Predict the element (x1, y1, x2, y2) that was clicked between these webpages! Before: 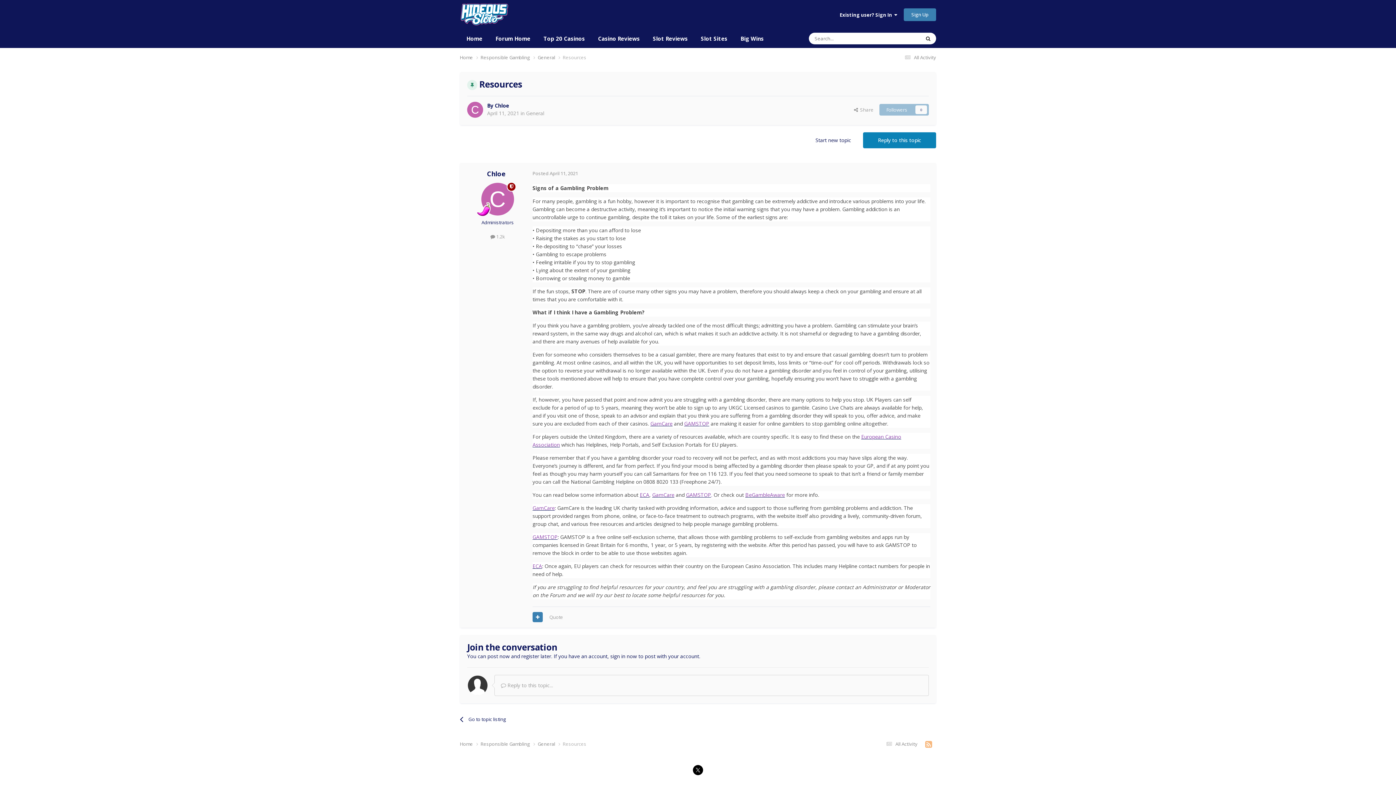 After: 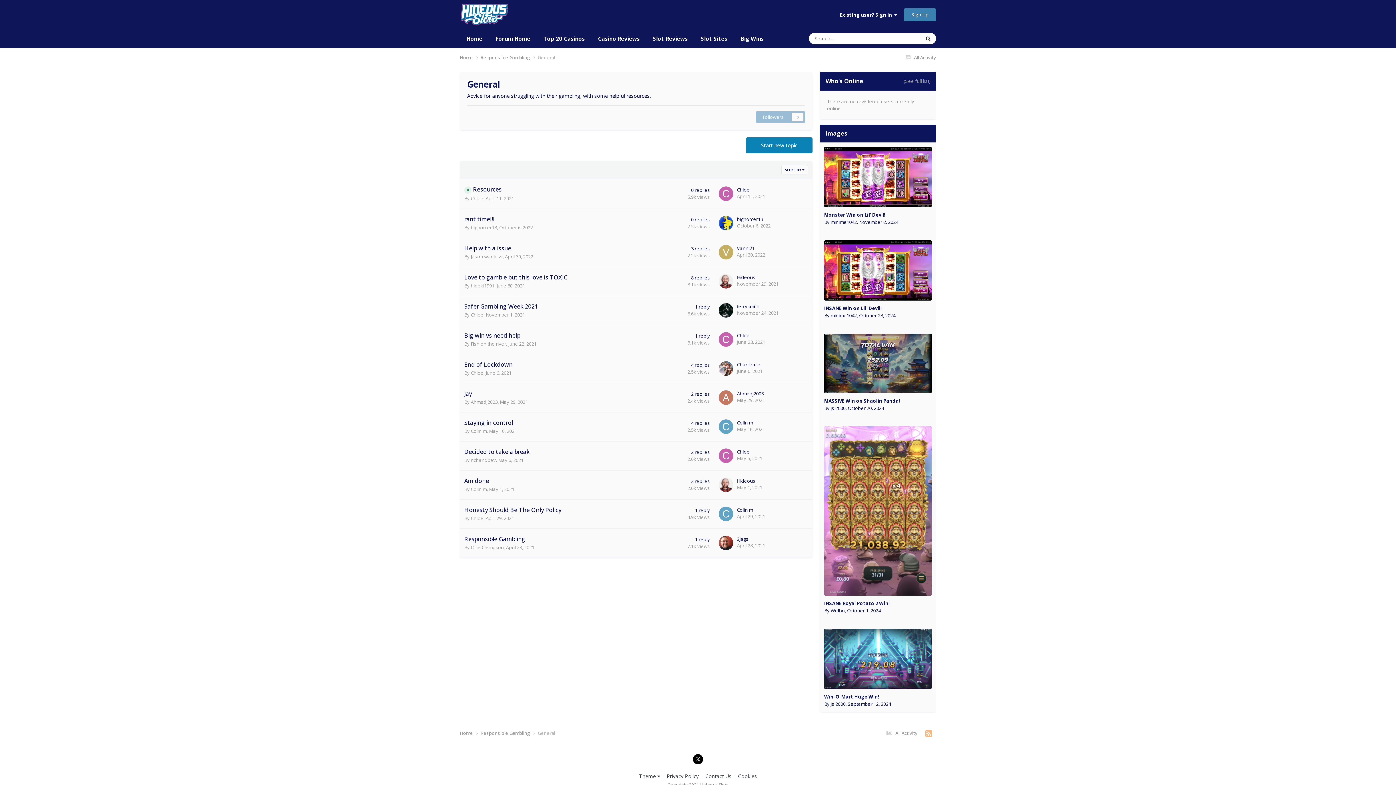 Action: label: General bbox: (526, 109, 544, 116)